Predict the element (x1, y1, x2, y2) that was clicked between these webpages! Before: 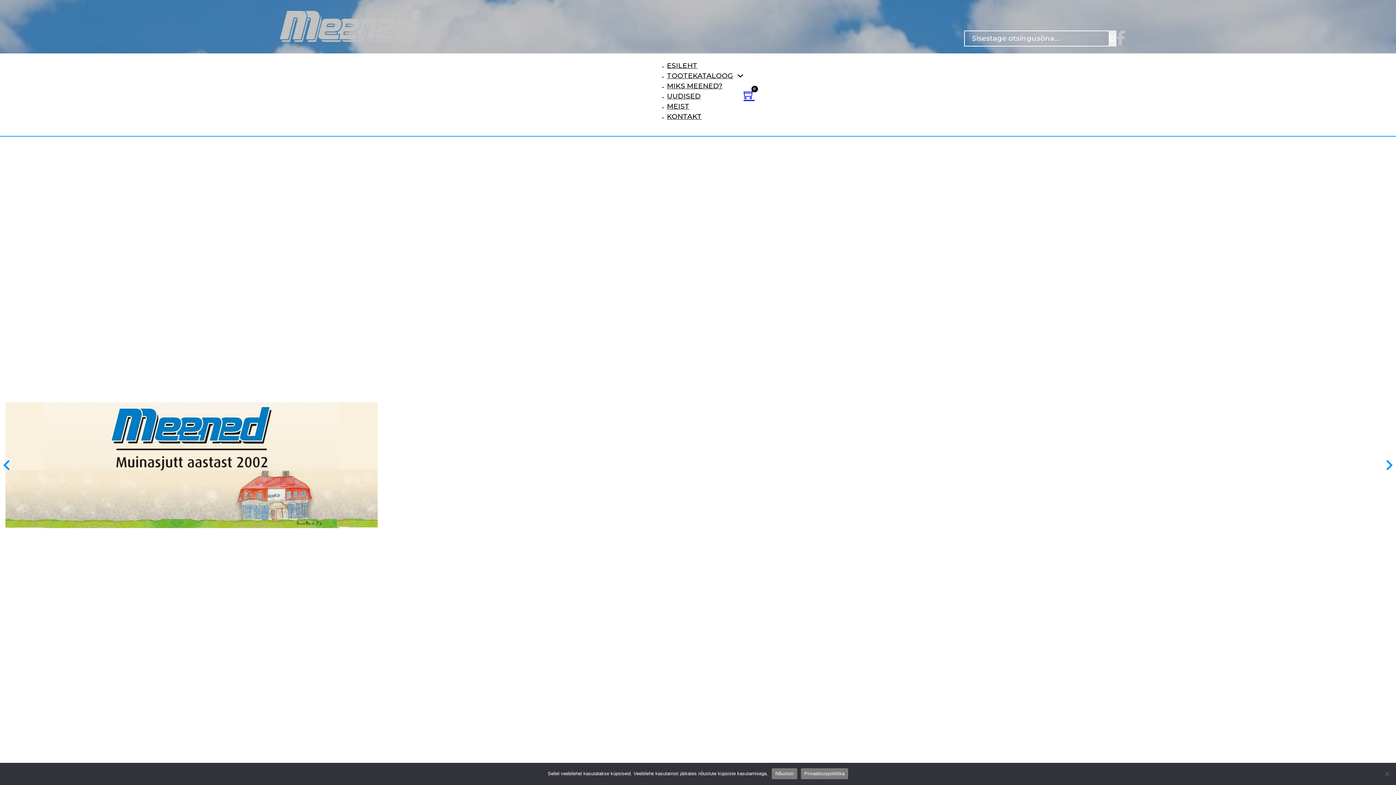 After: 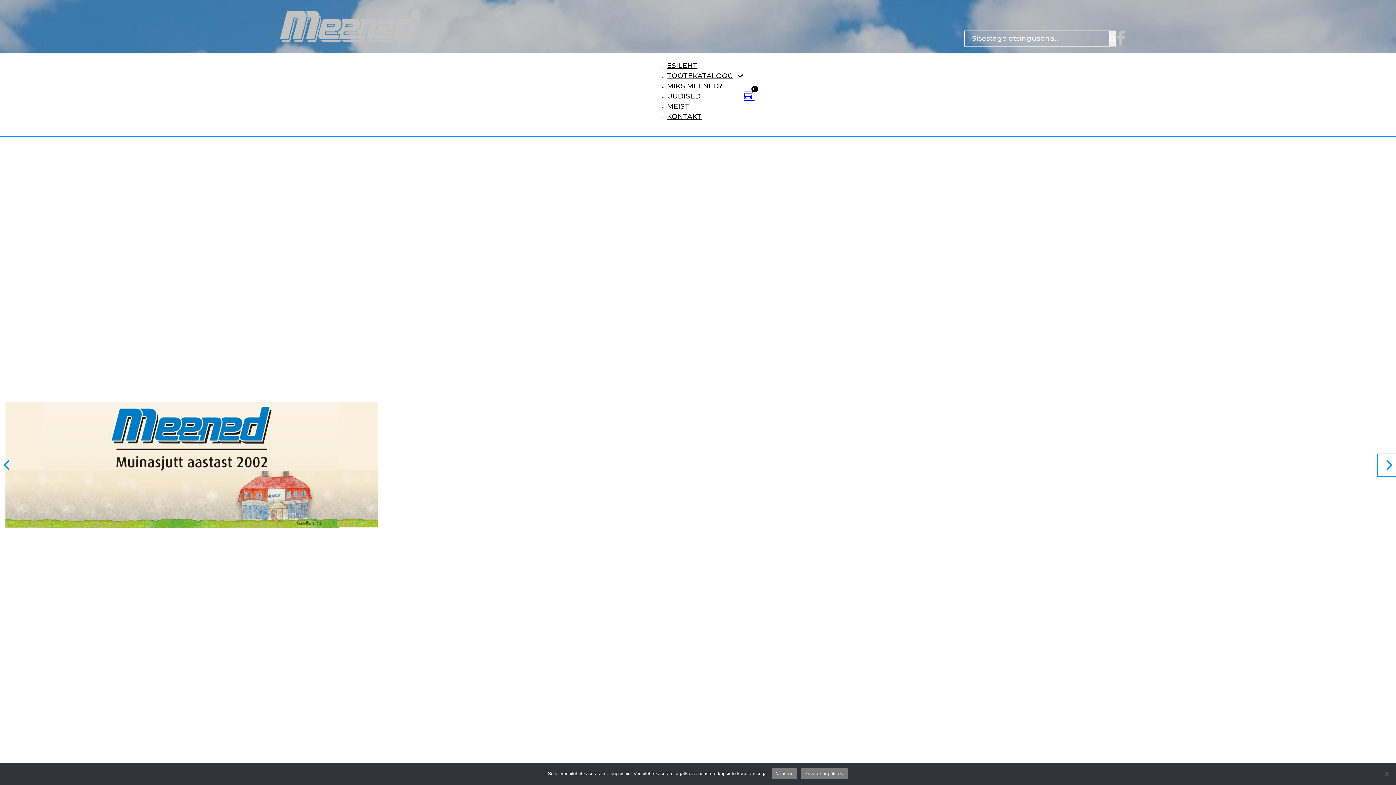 Action: bbox: (1383, 459, 1394, 470) label: Next slide